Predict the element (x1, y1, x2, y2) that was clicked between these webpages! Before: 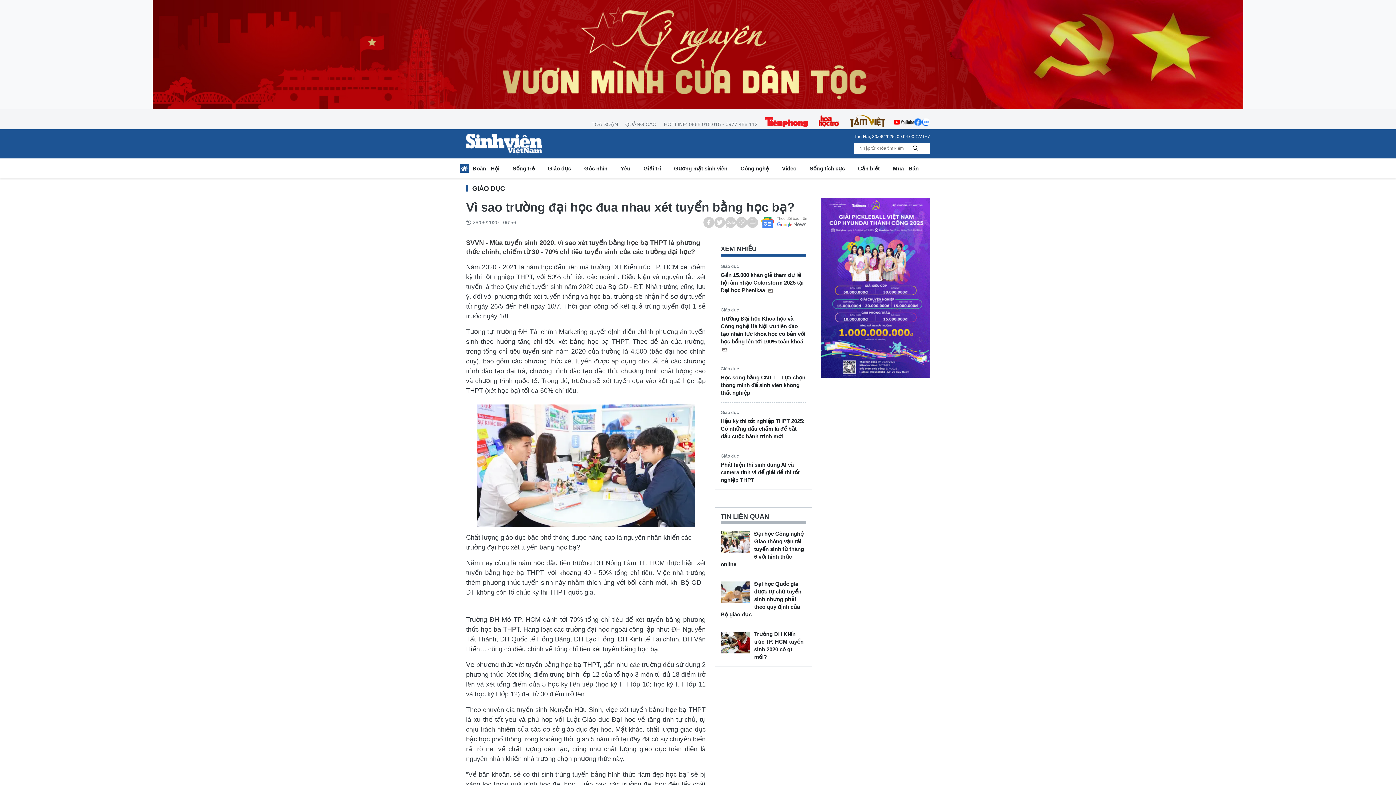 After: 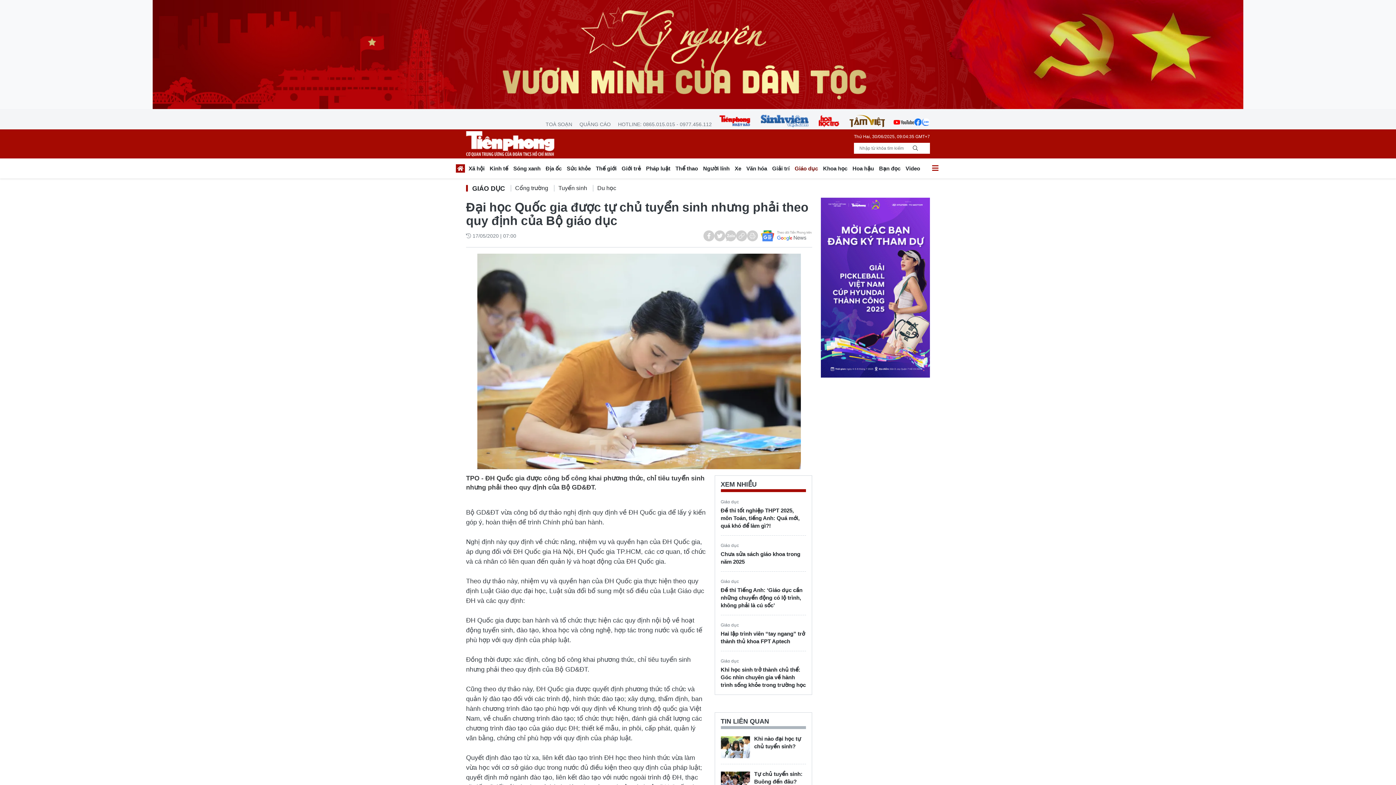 Action: bbox: (720, 580, 806, 618) label: Đại học Quốc gia được tự chủ tuyển sinh nhưng phải theo quy định của Bộ giáo dục